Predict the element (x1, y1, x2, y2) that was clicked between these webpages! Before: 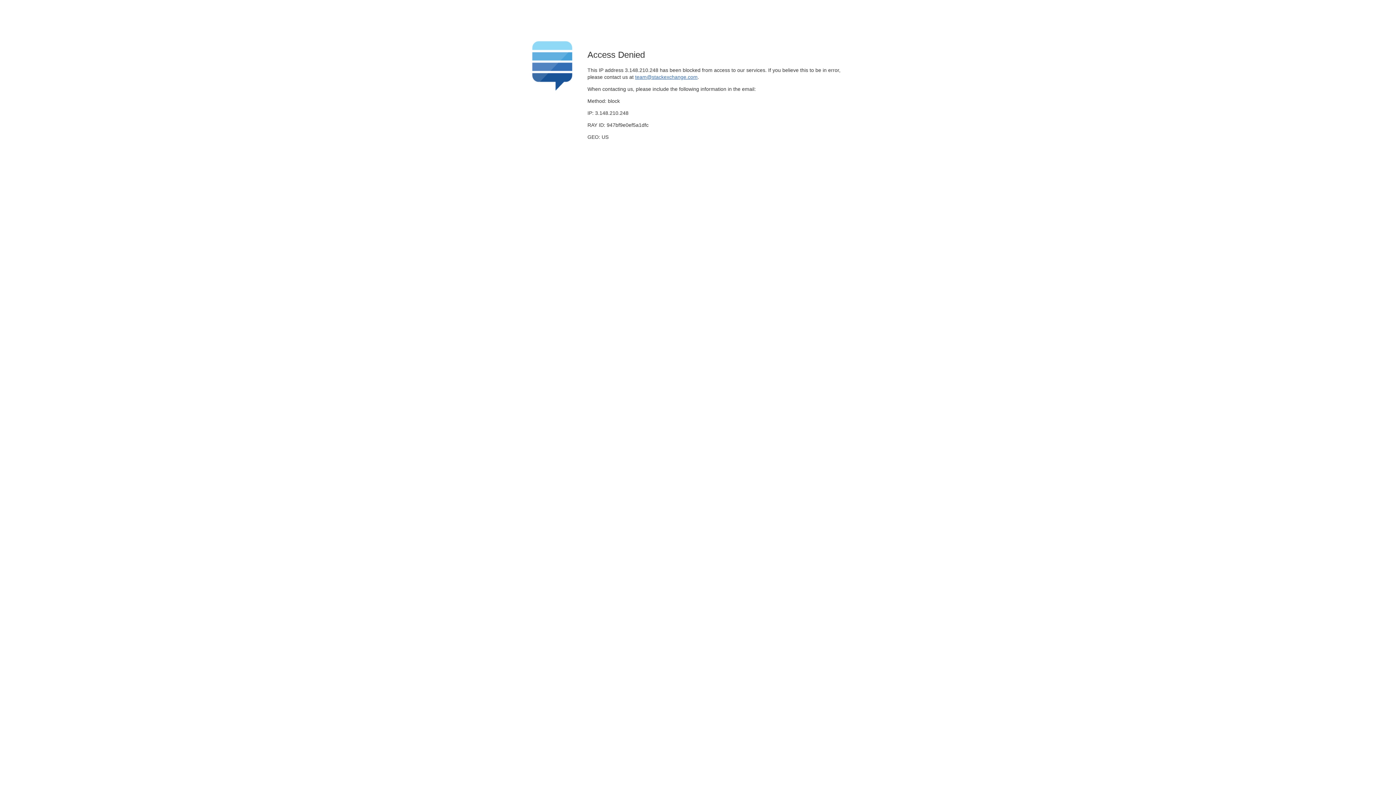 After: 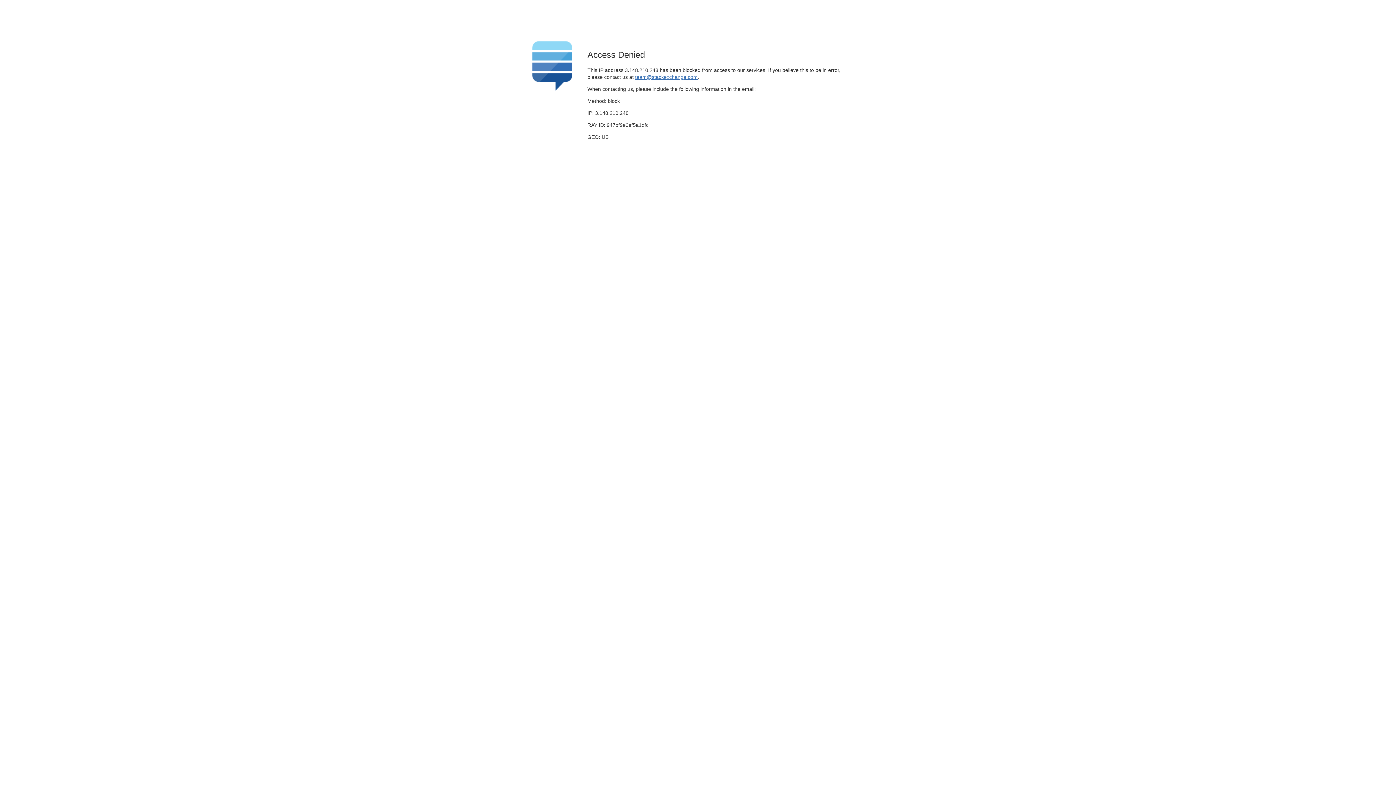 Action: bbox: (635, 74, 697, 79) label: team@stackexchange.com